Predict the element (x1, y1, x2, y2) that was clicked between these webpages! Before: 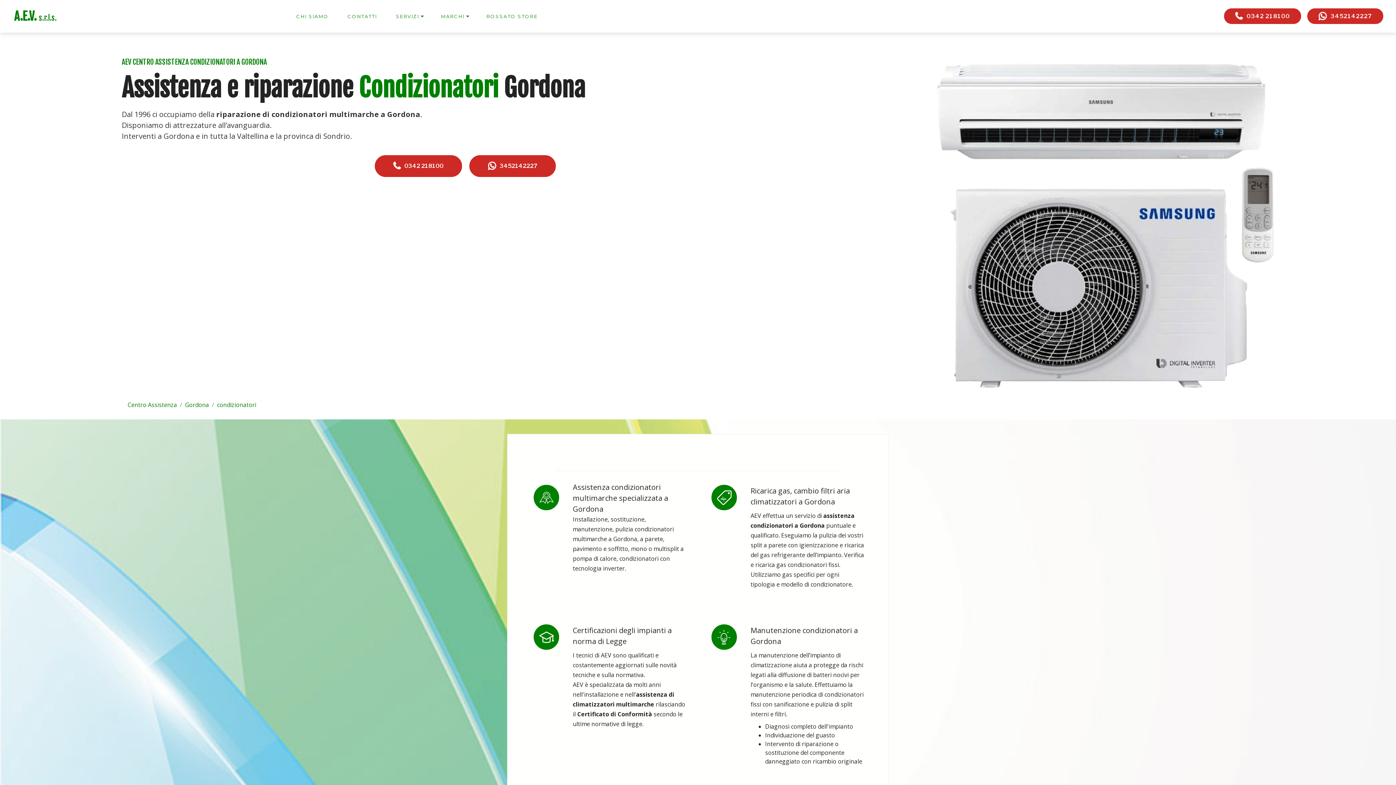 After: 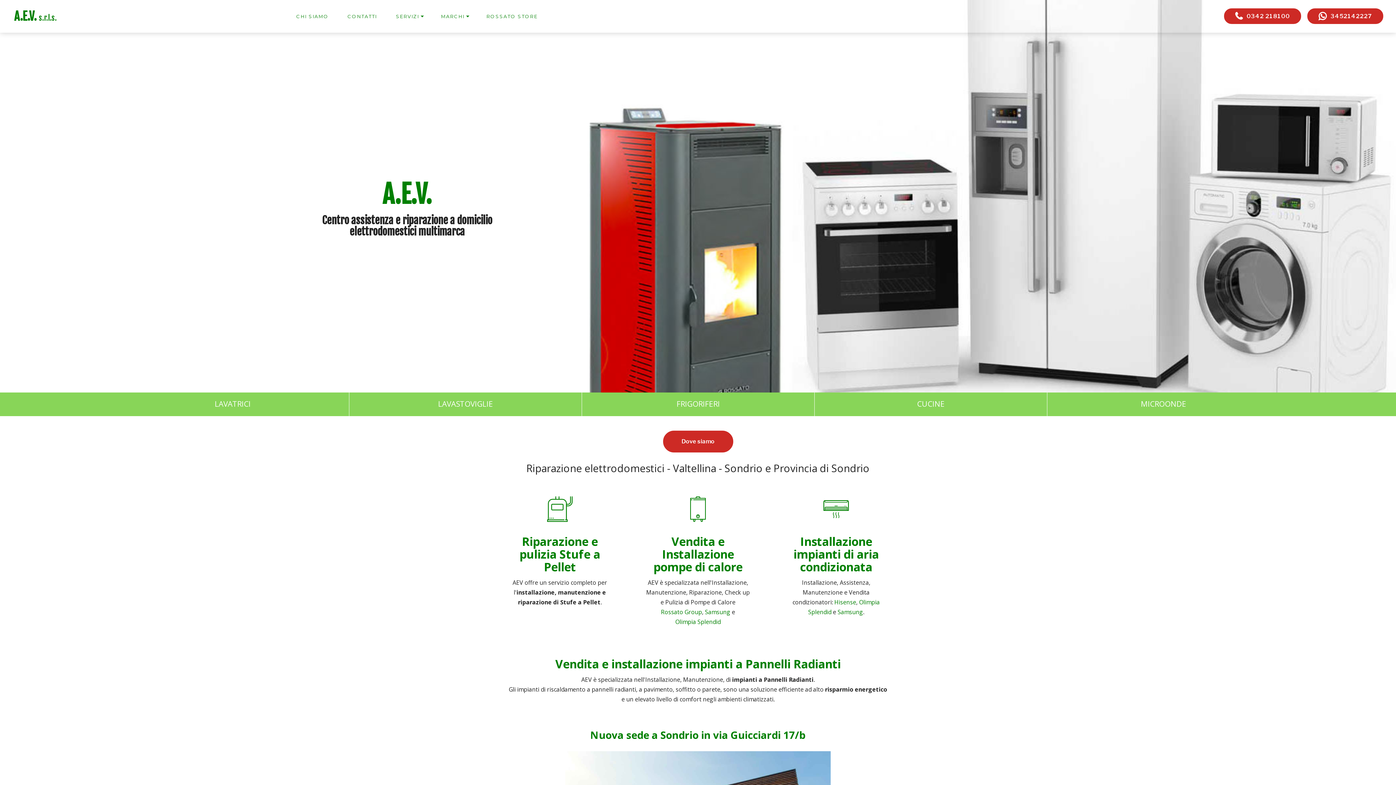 Action: label: Centro Assistenza bbox: (127, 401, 177, 409)